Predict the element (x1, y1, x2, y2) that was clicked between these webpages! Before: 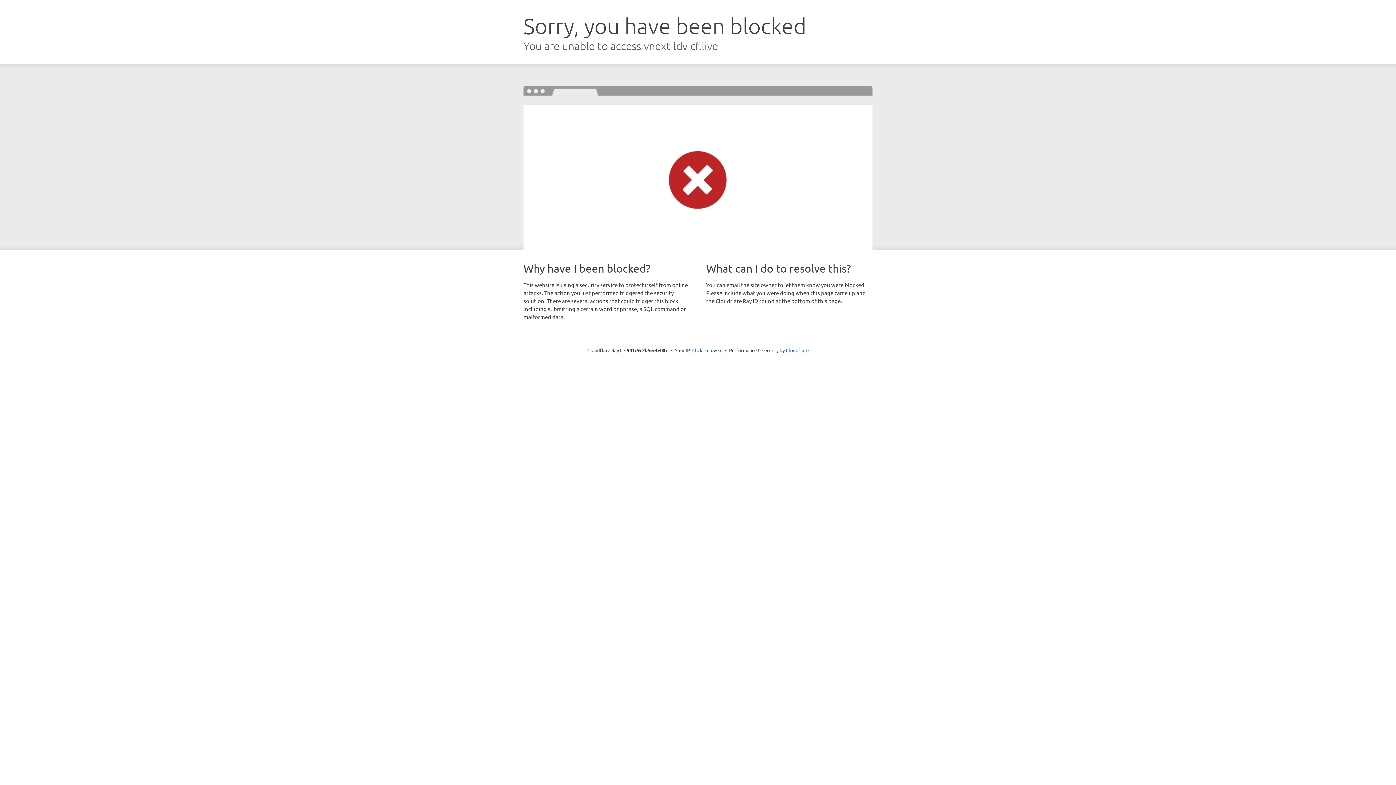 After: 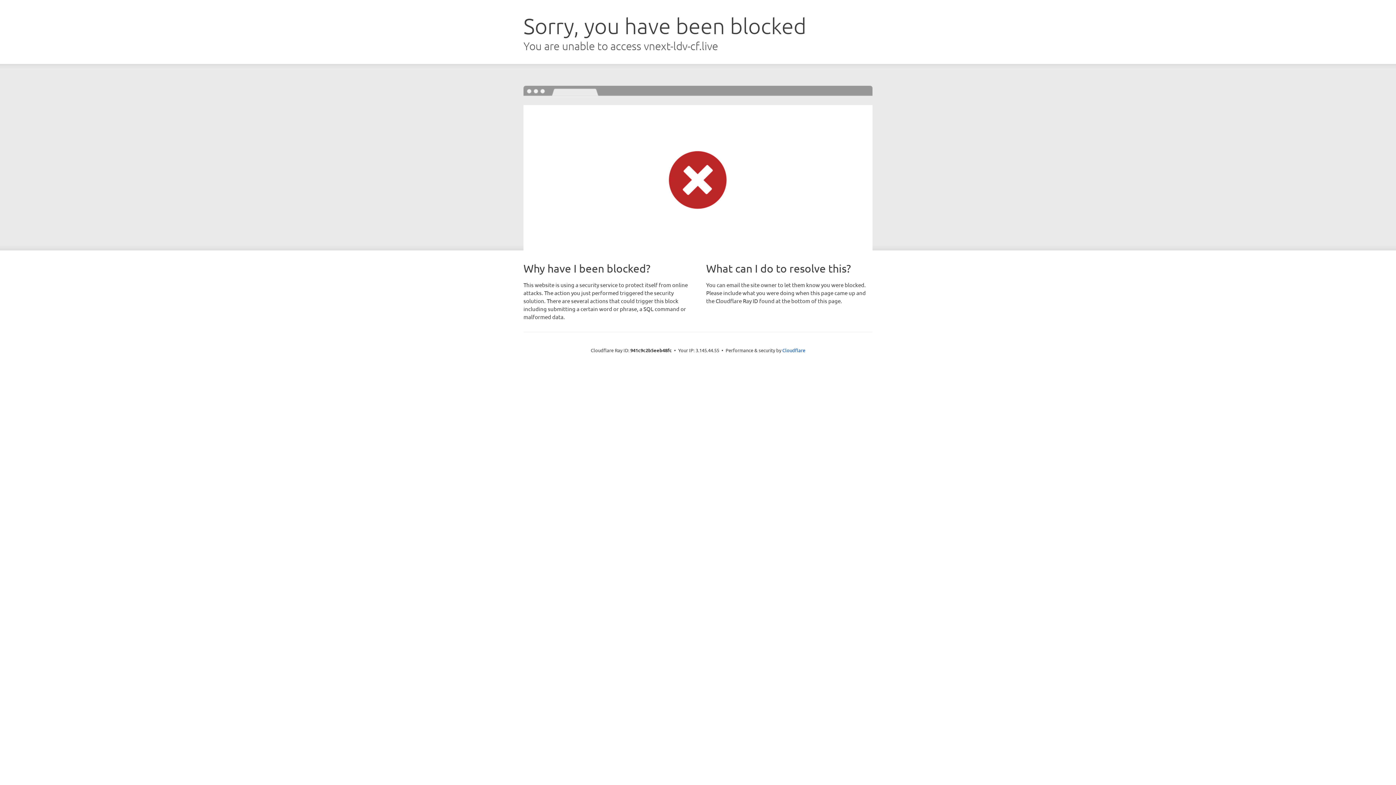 Action: bbox: (692, 346, 722, 353) label: Click to reveal